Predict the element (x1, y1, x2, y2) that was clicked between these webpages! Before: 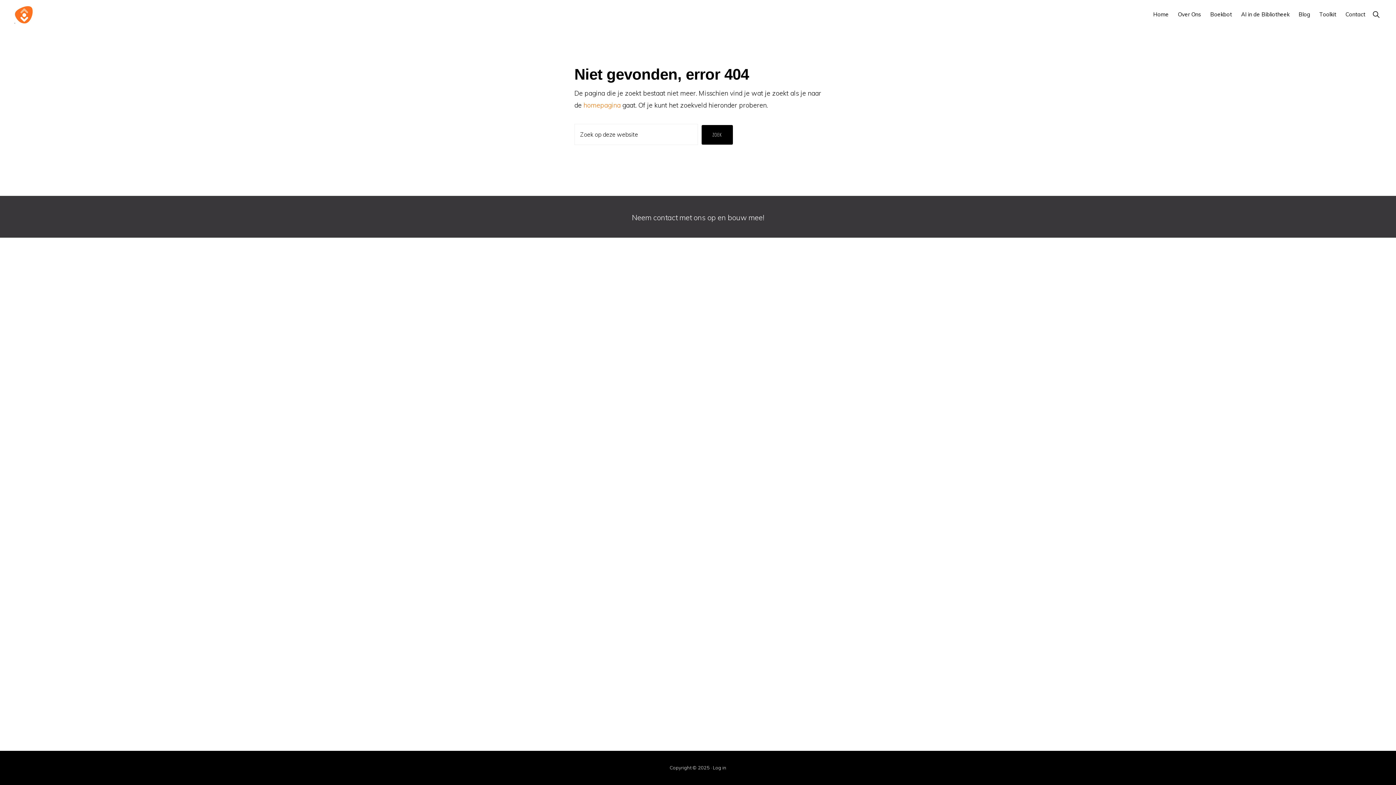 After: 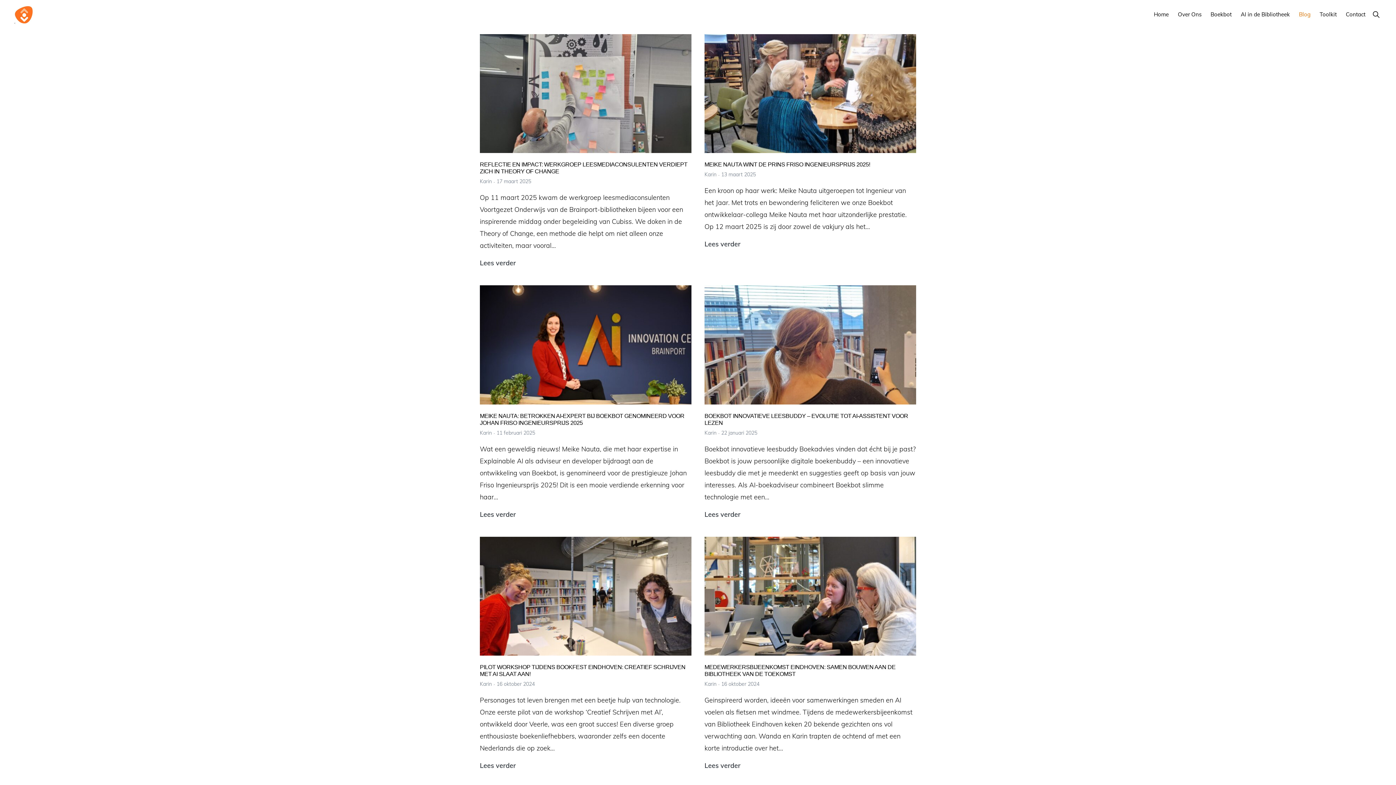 Action: label: Blog bbox: (1295, 4, 1314, 24)